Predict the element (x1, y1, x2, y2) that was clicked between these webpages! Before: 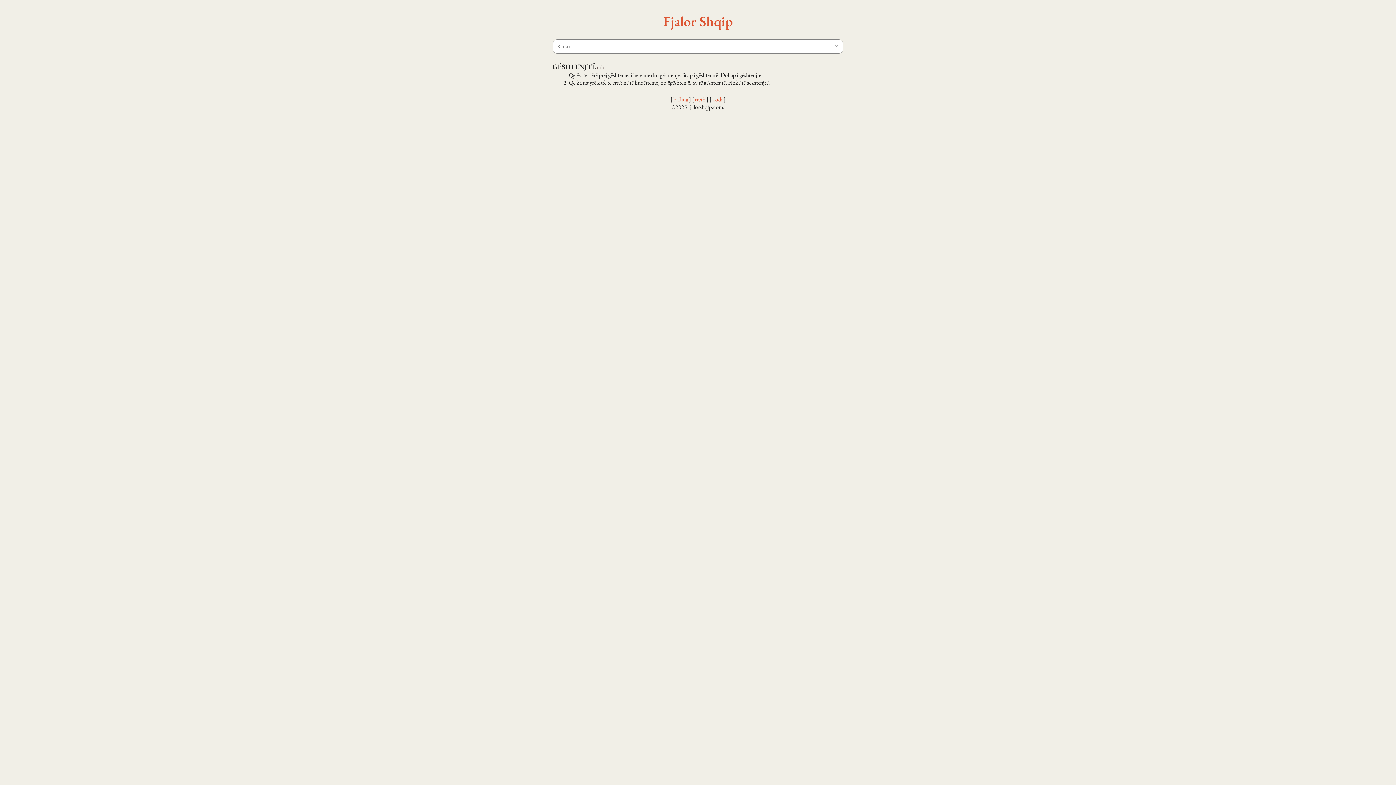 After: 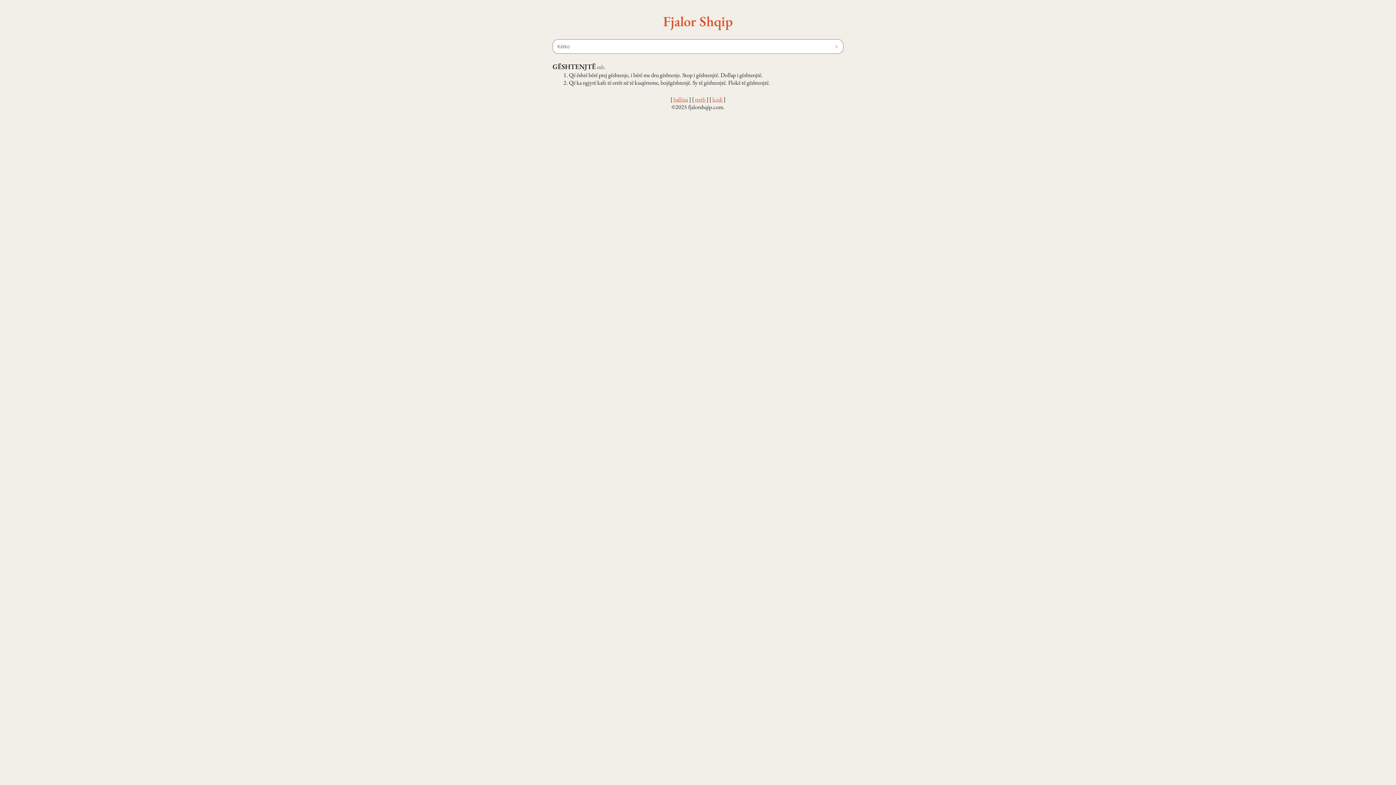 Action: bbox: (712, 95, 722, 103) label: kodi